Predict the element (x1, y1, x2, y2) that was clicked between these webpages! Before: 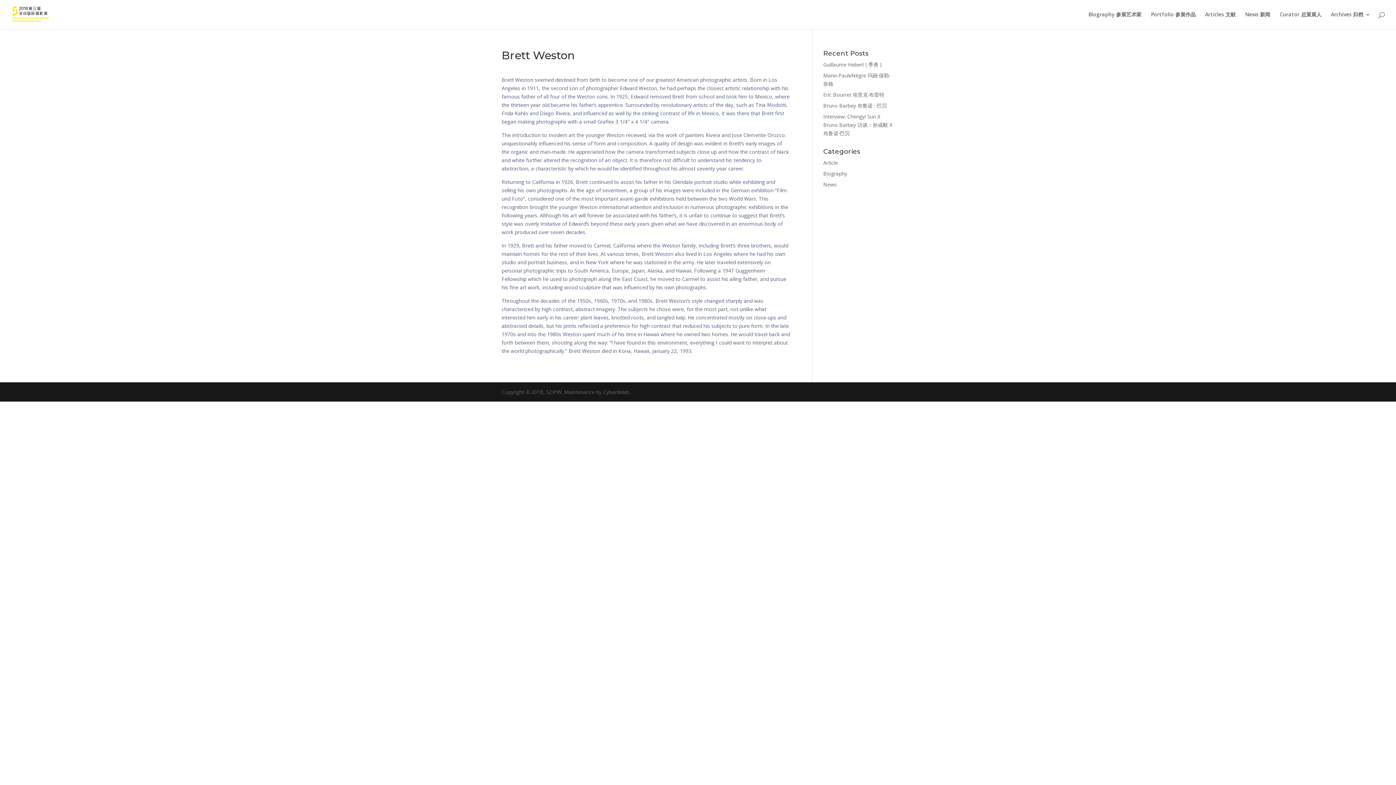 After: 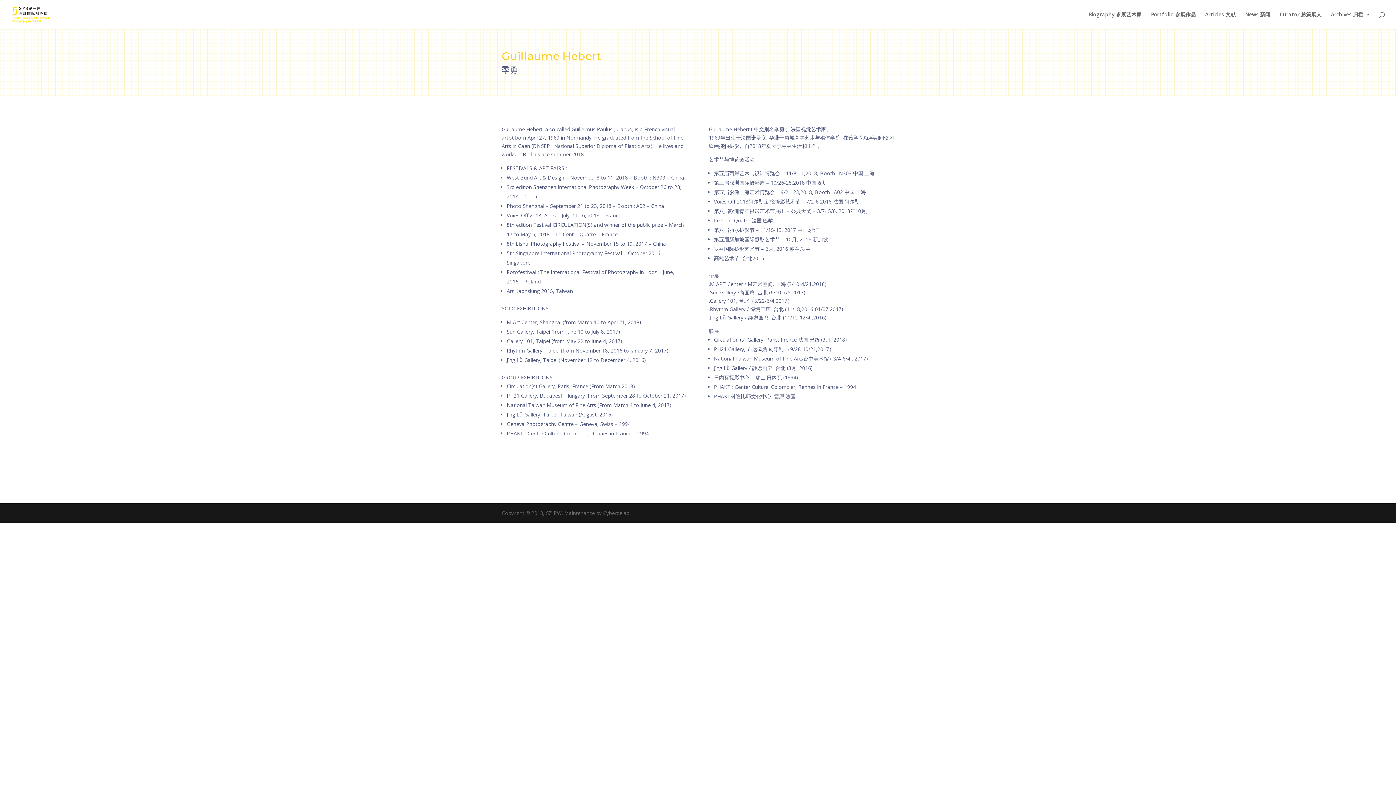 Action: bbox: (823, 61, 882, 68) label: Guillaume Hebert ( 季勇 )